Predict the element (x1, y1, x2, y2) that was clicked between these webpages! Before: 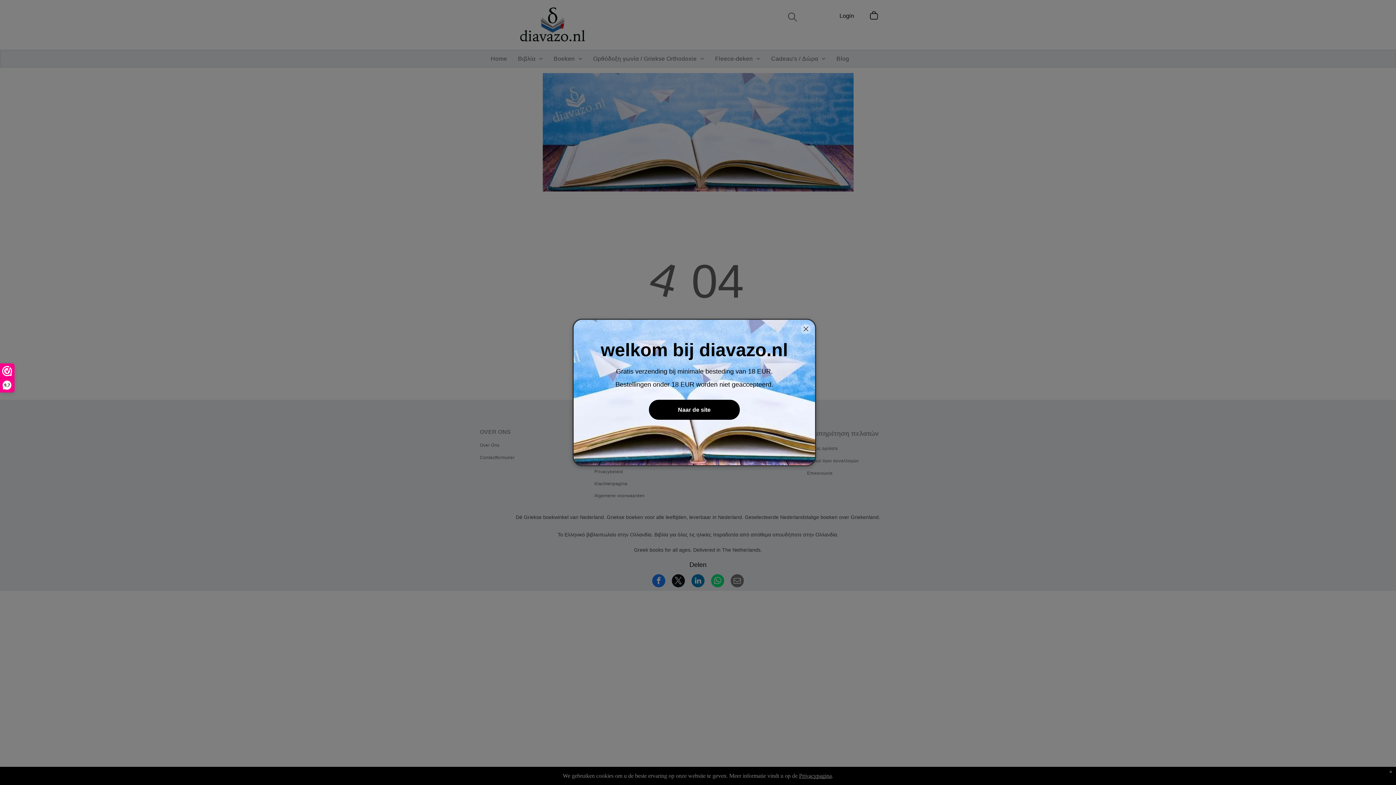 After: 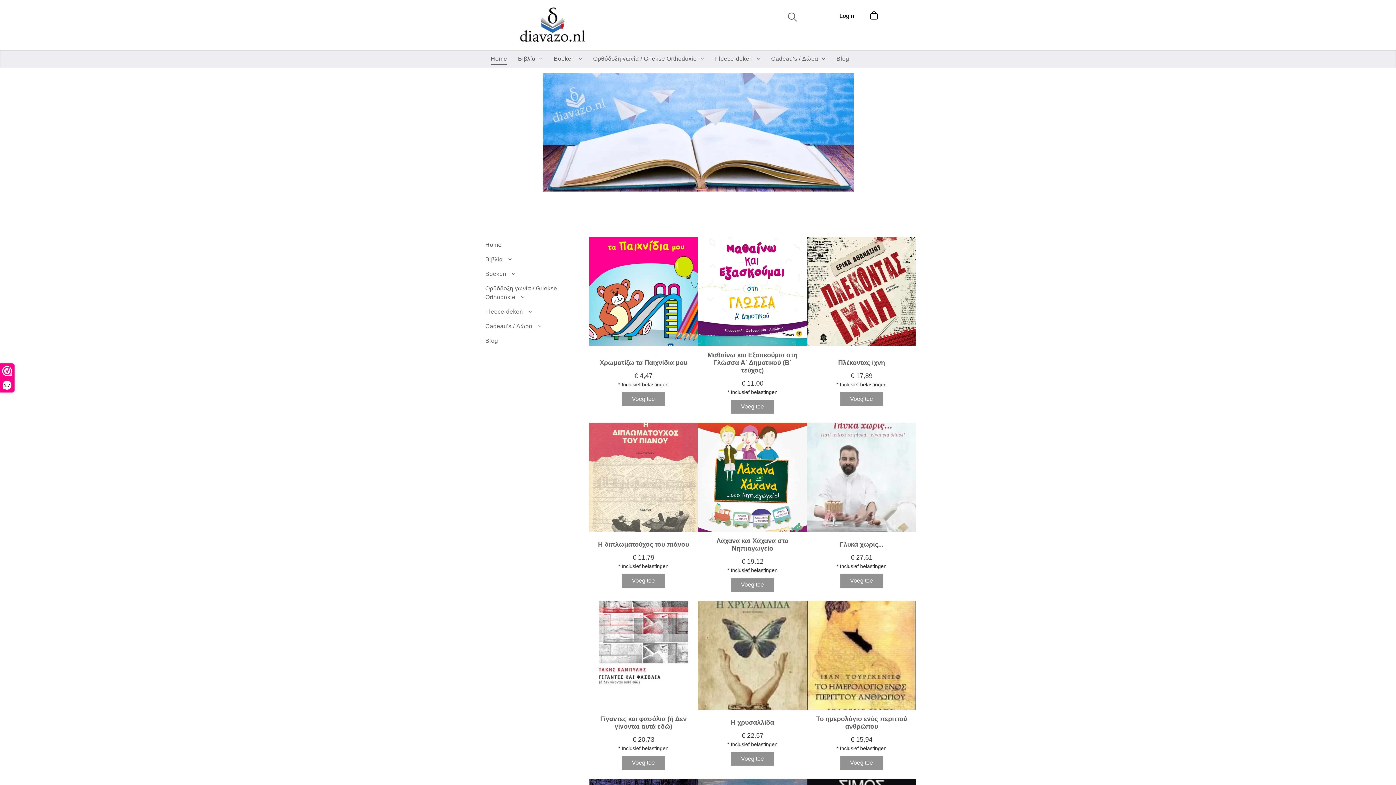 Action: label: Naar de site  bbox: (649, 400, 740, 420)